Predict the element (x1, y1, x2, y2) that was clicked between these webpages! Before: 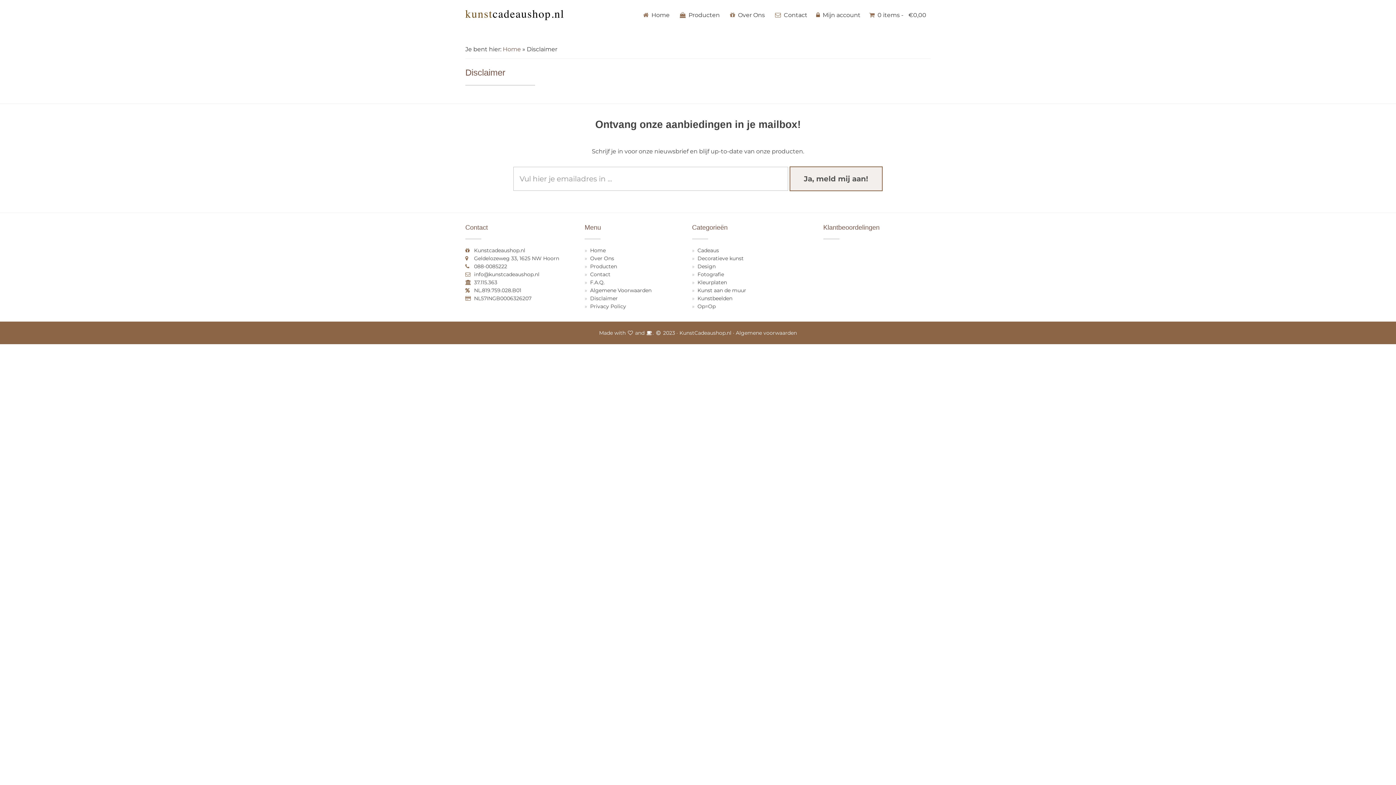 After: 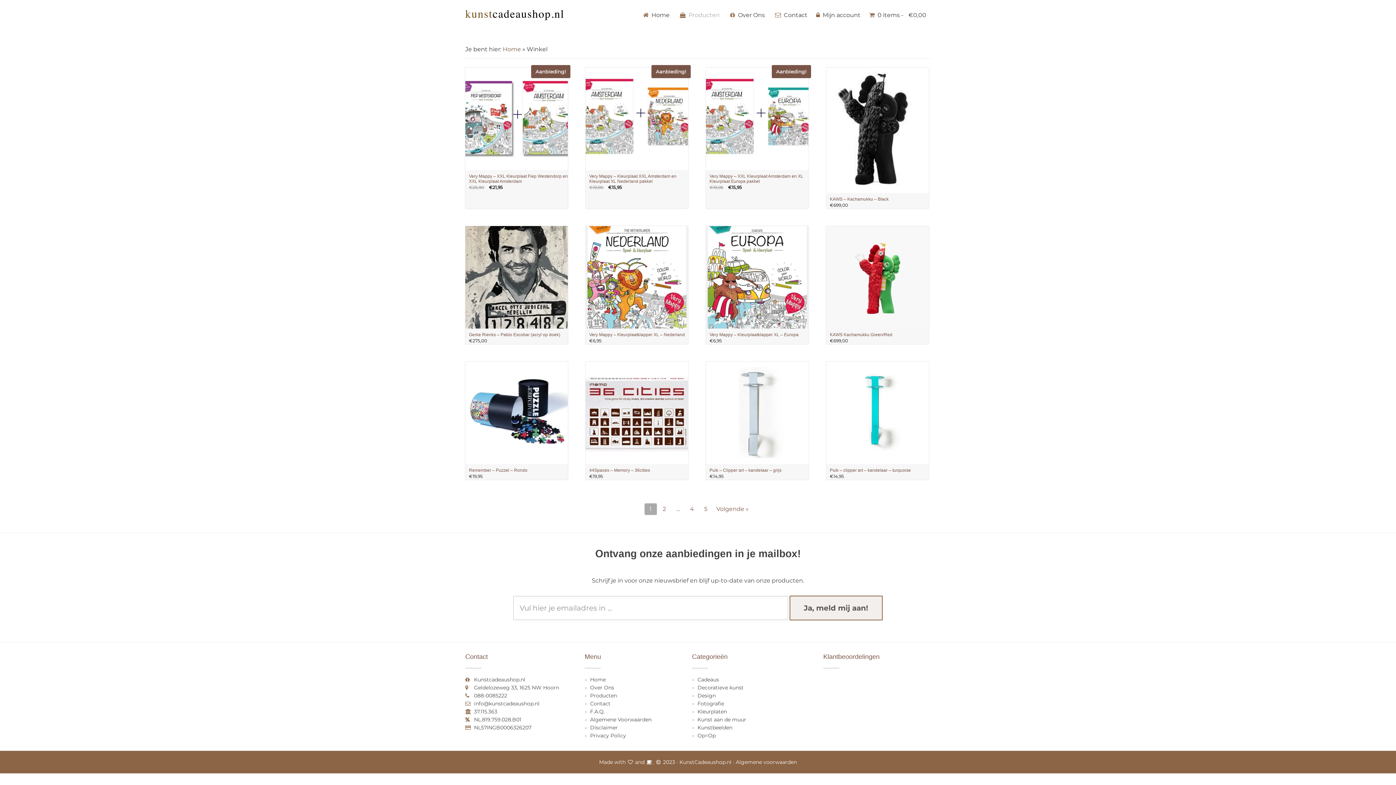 Action: label: 0 items - €0,00 bbox: (865, 3, 930, 26)